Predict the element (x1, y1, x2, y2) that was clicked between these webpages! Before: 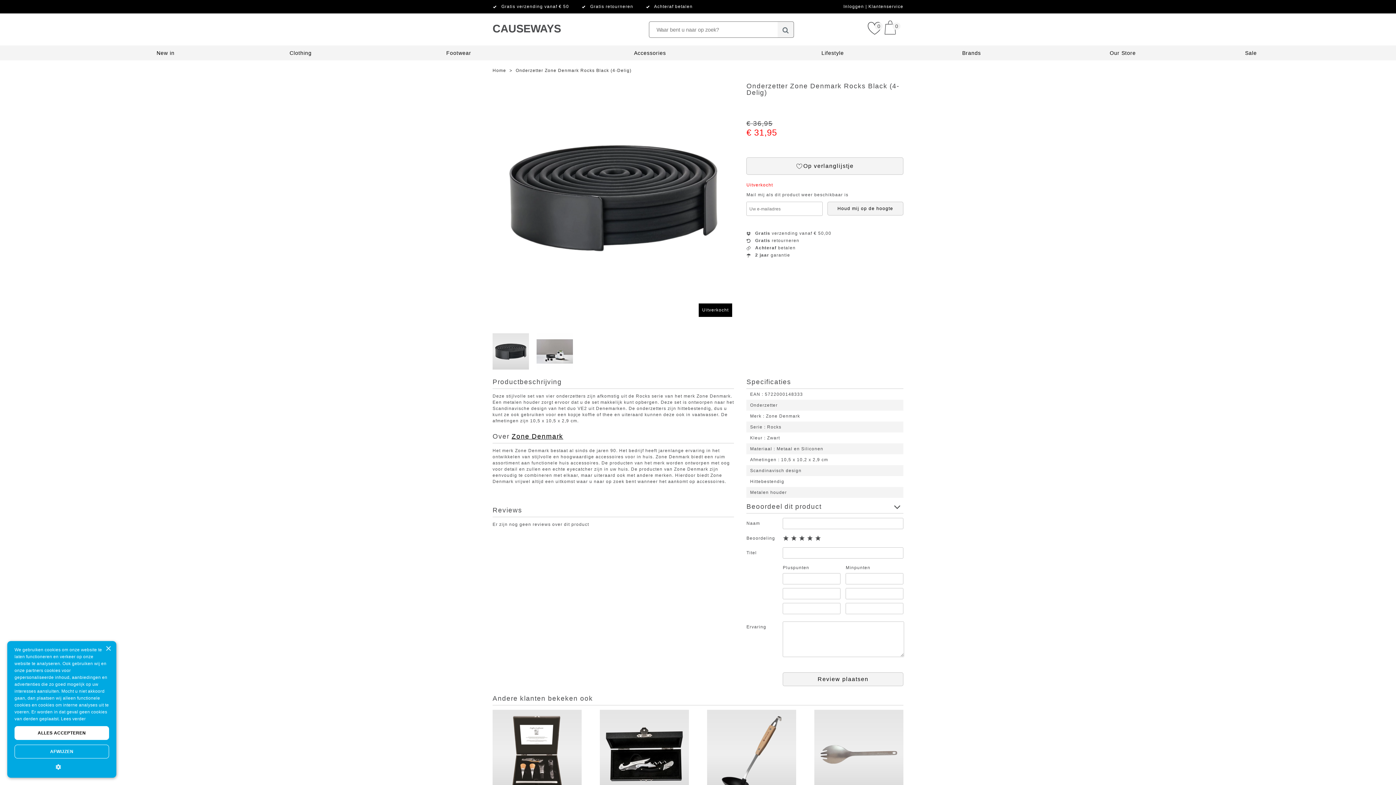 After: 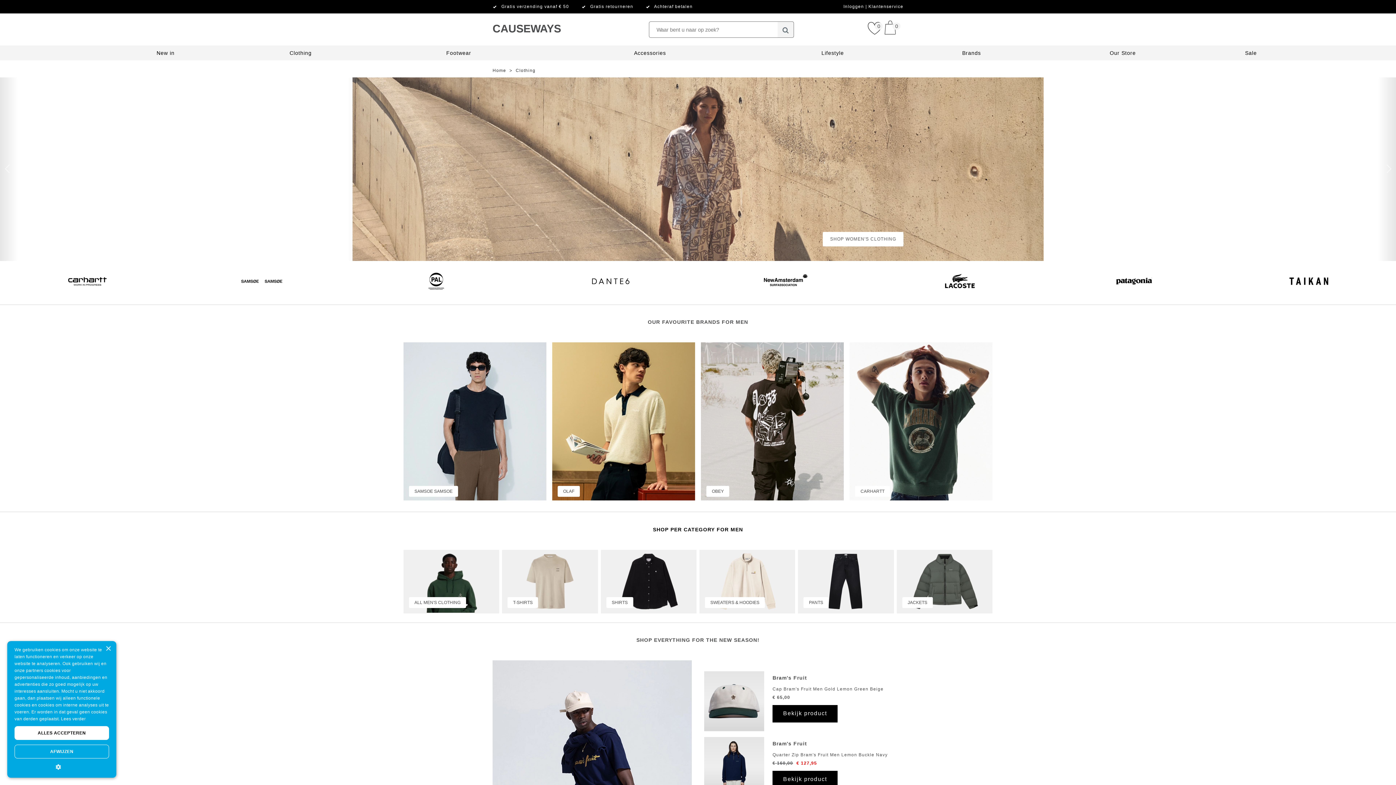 Action: bbox: (289, 50, 311, 56) label: Clothing